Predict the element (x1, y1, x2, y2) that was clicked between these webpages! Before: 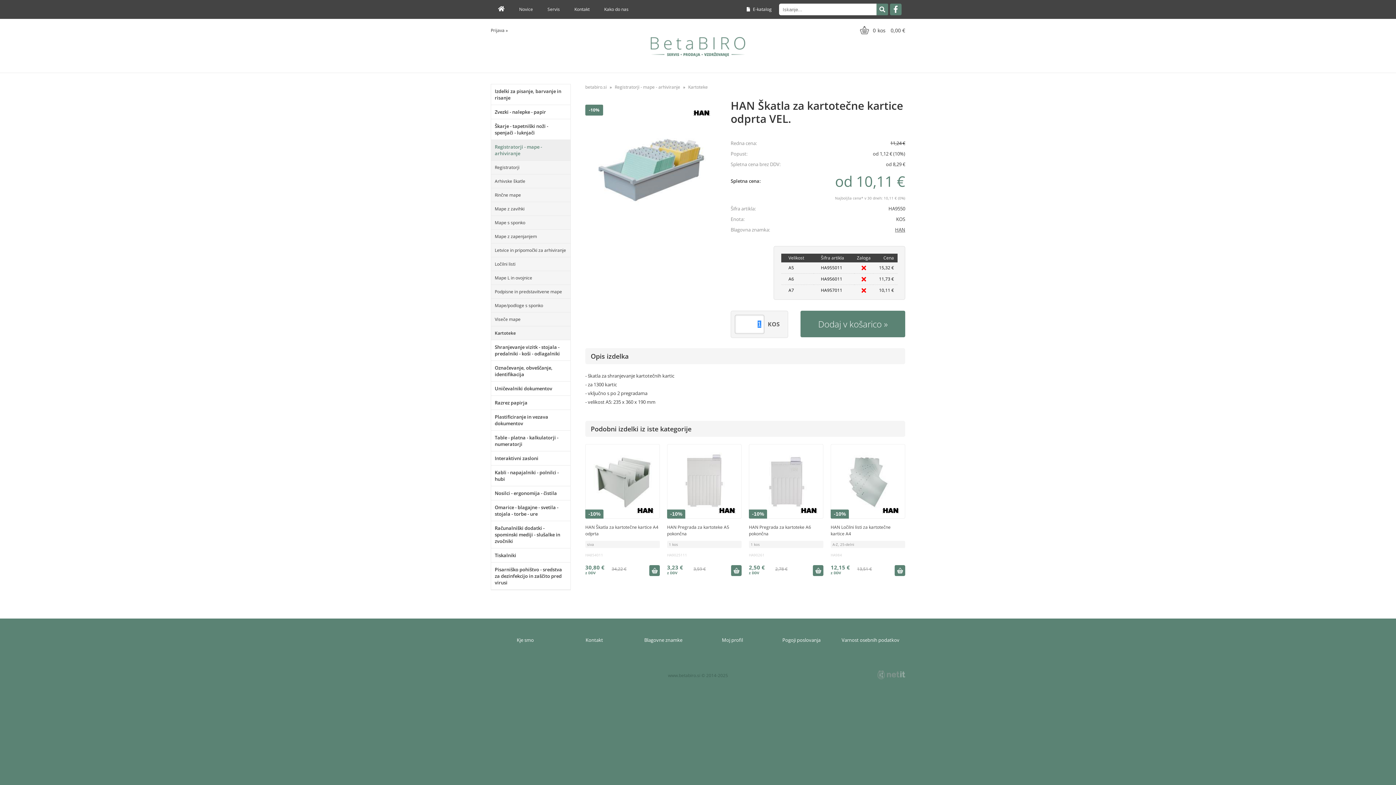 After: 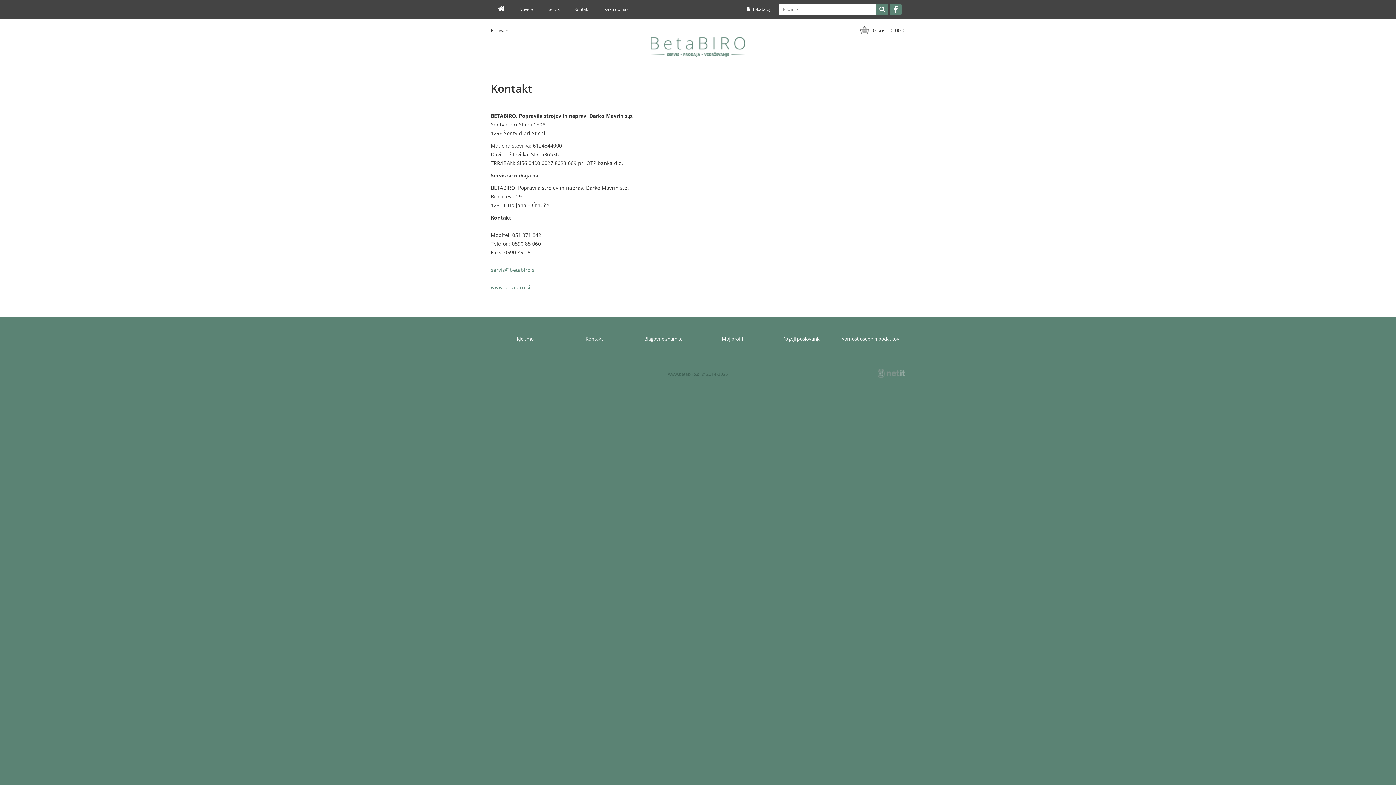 Action: label: Kontakt bbox: (567, 0, 597, 18)